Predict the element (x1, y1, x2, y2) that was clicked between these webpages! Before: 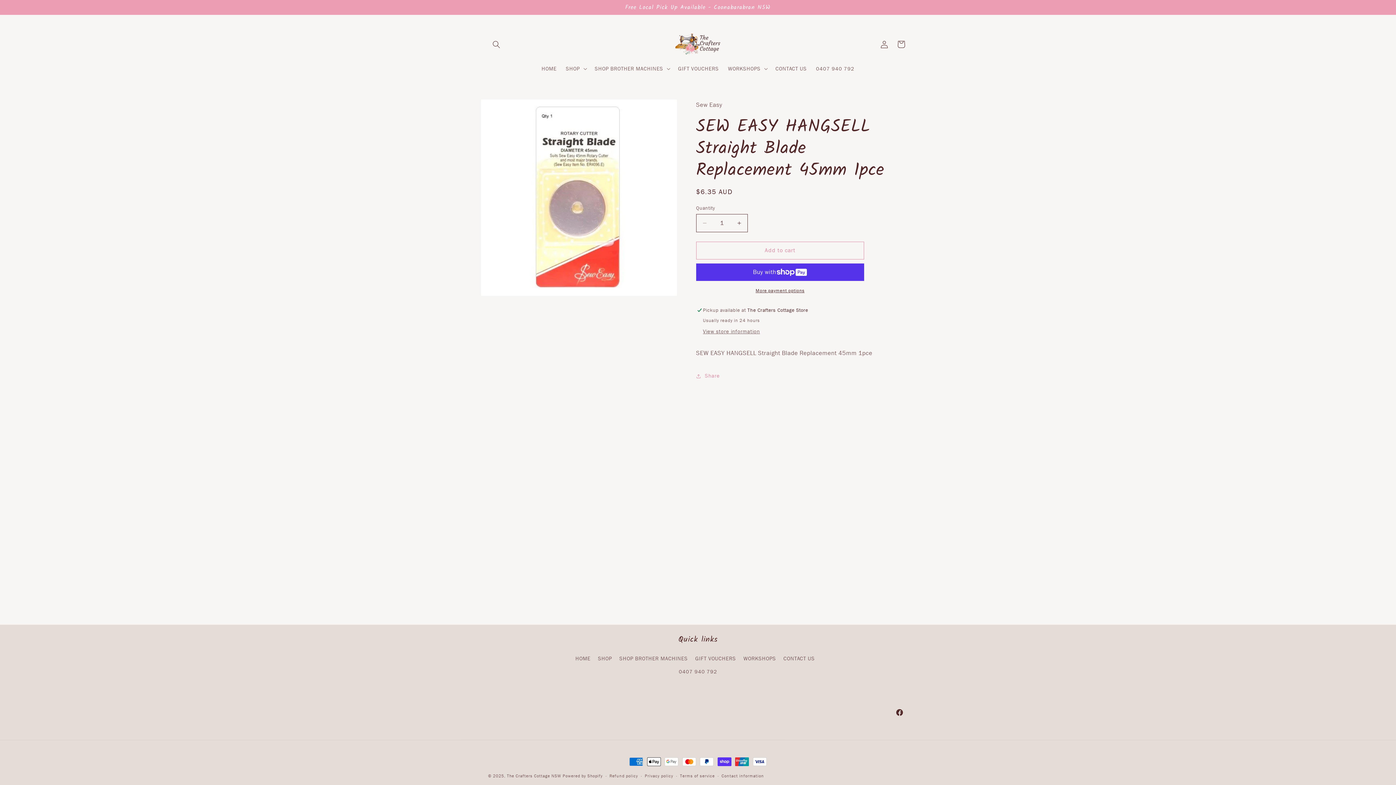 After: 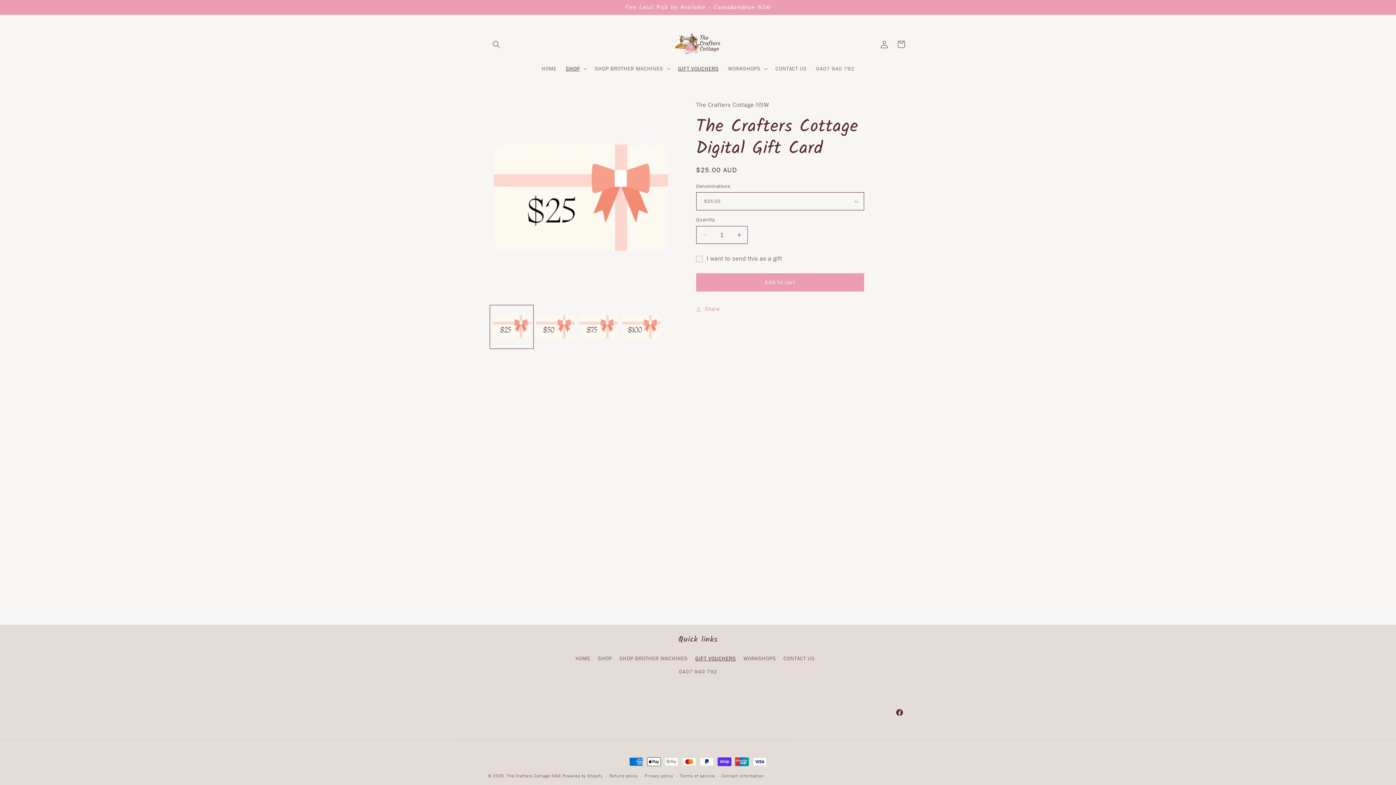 Action: label: GIFT VOUCHERS bbox: (695, 652, 736, 665)